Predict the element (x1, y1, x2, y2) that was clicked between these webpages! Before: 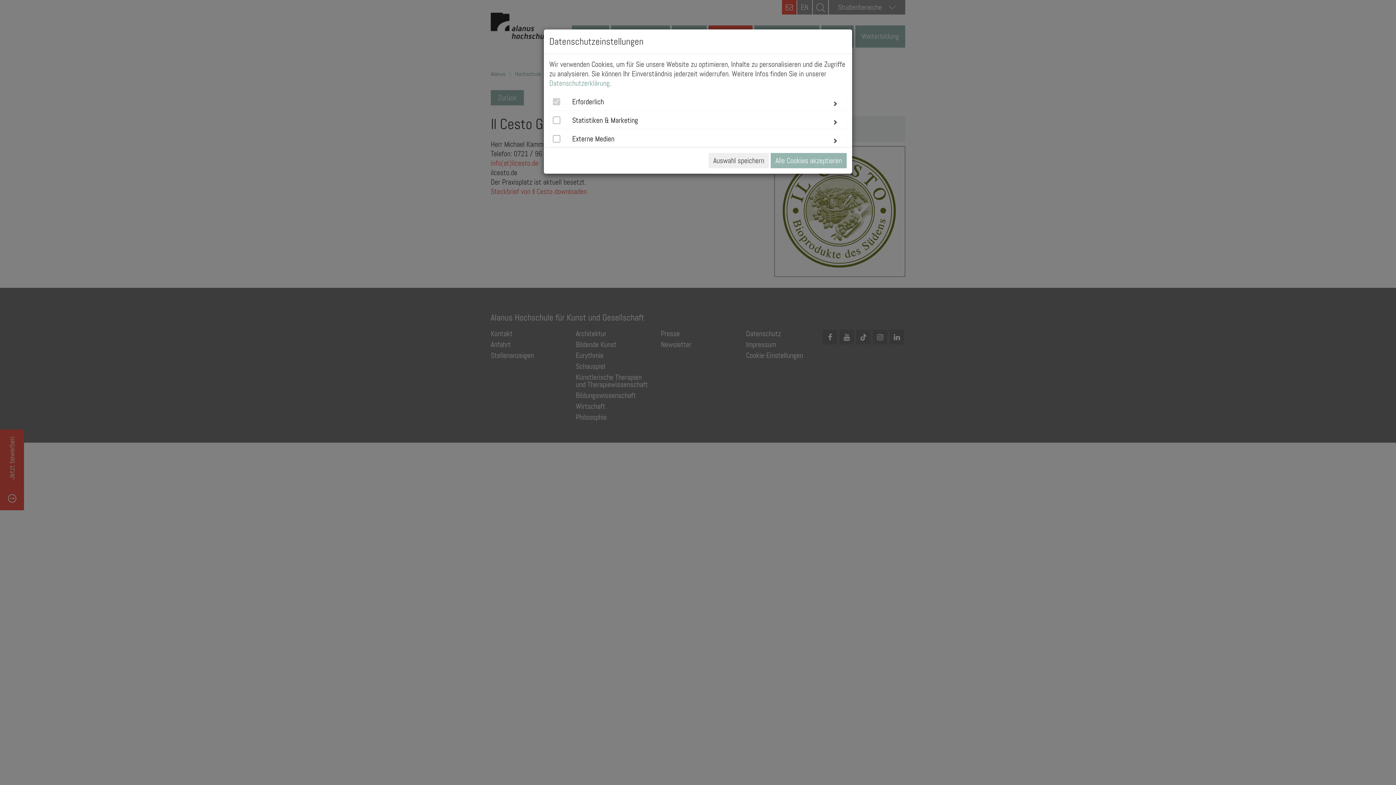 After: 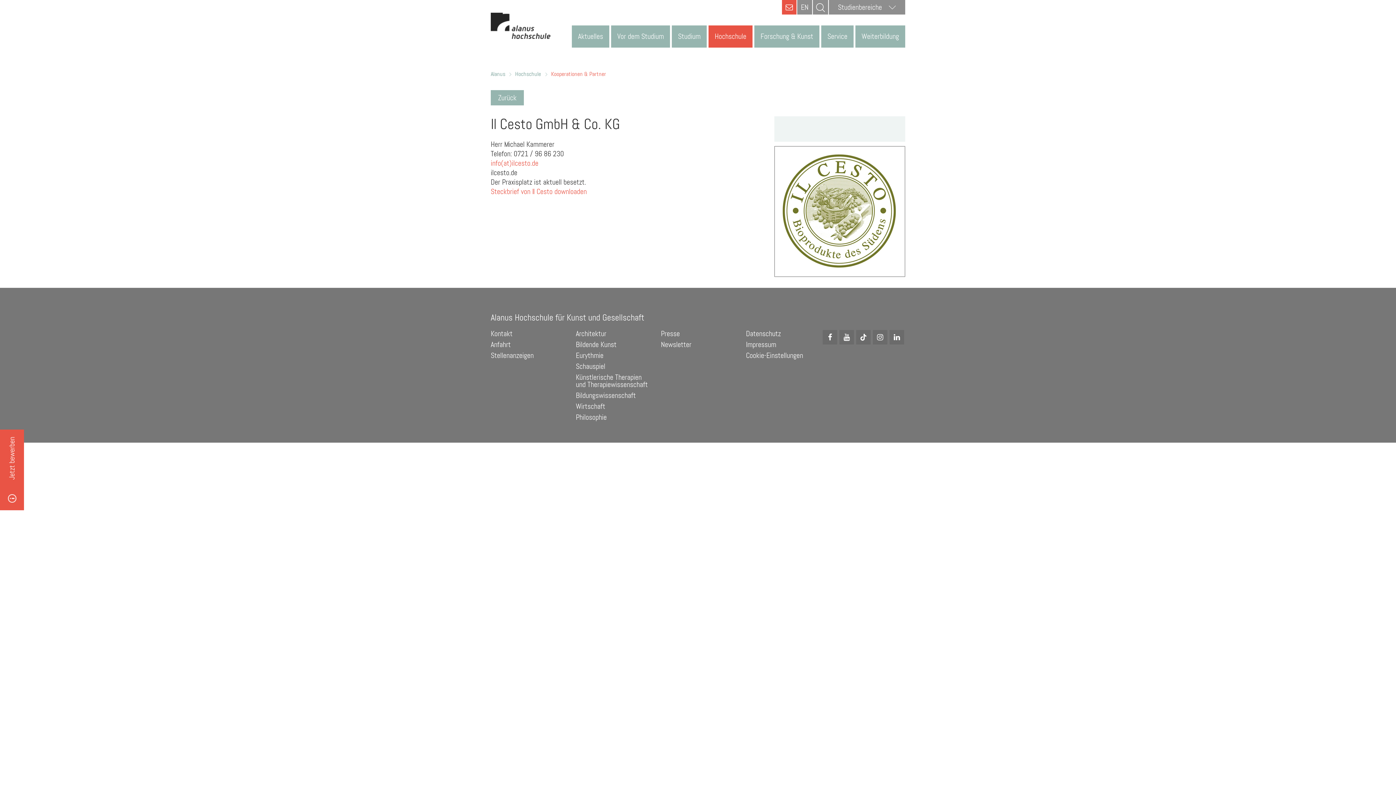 Action: bbox: (770, 153, 846, 168) label: Alle Cookies akzeptieren